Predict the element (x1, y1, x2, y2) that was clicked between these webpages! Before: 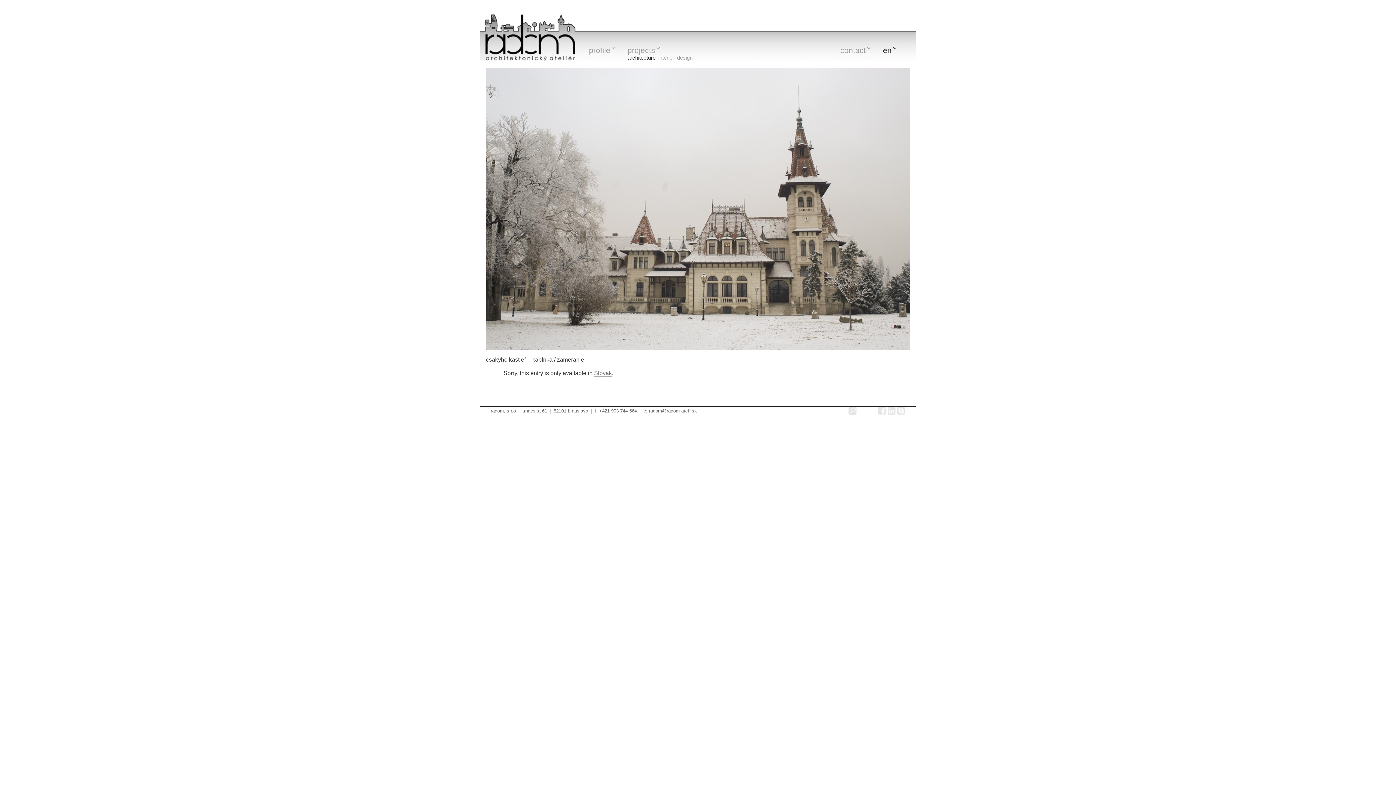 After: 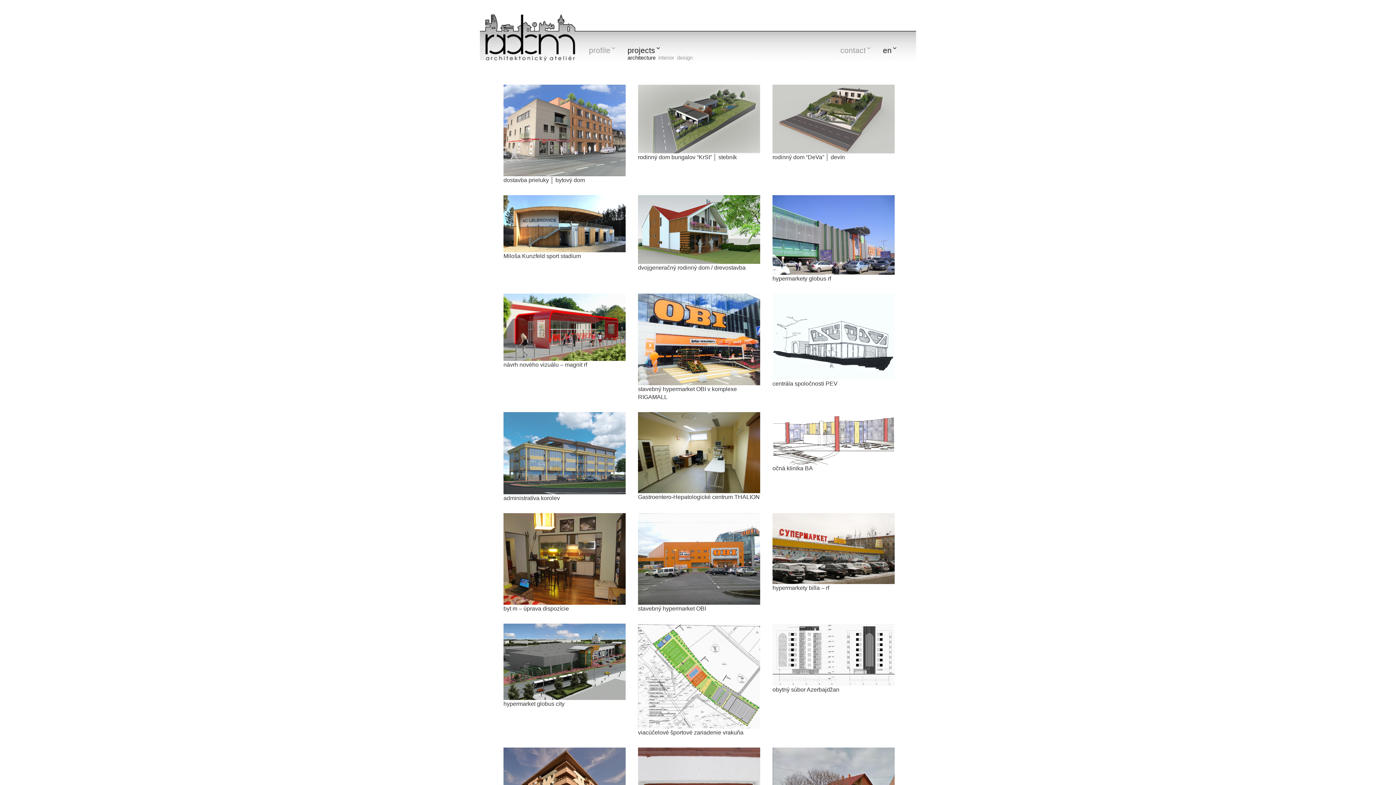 Action: label: architecture bbox: (627, 55, 658, 59)